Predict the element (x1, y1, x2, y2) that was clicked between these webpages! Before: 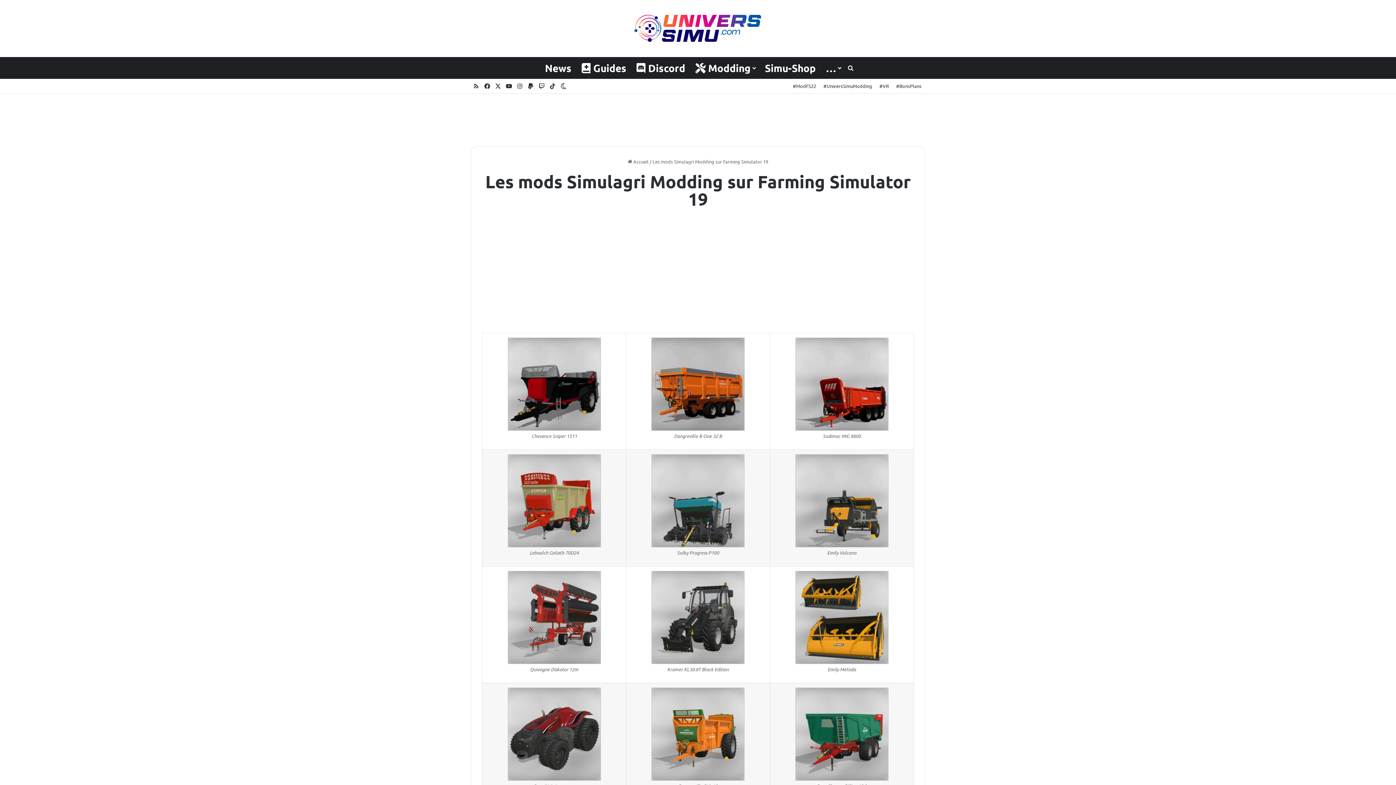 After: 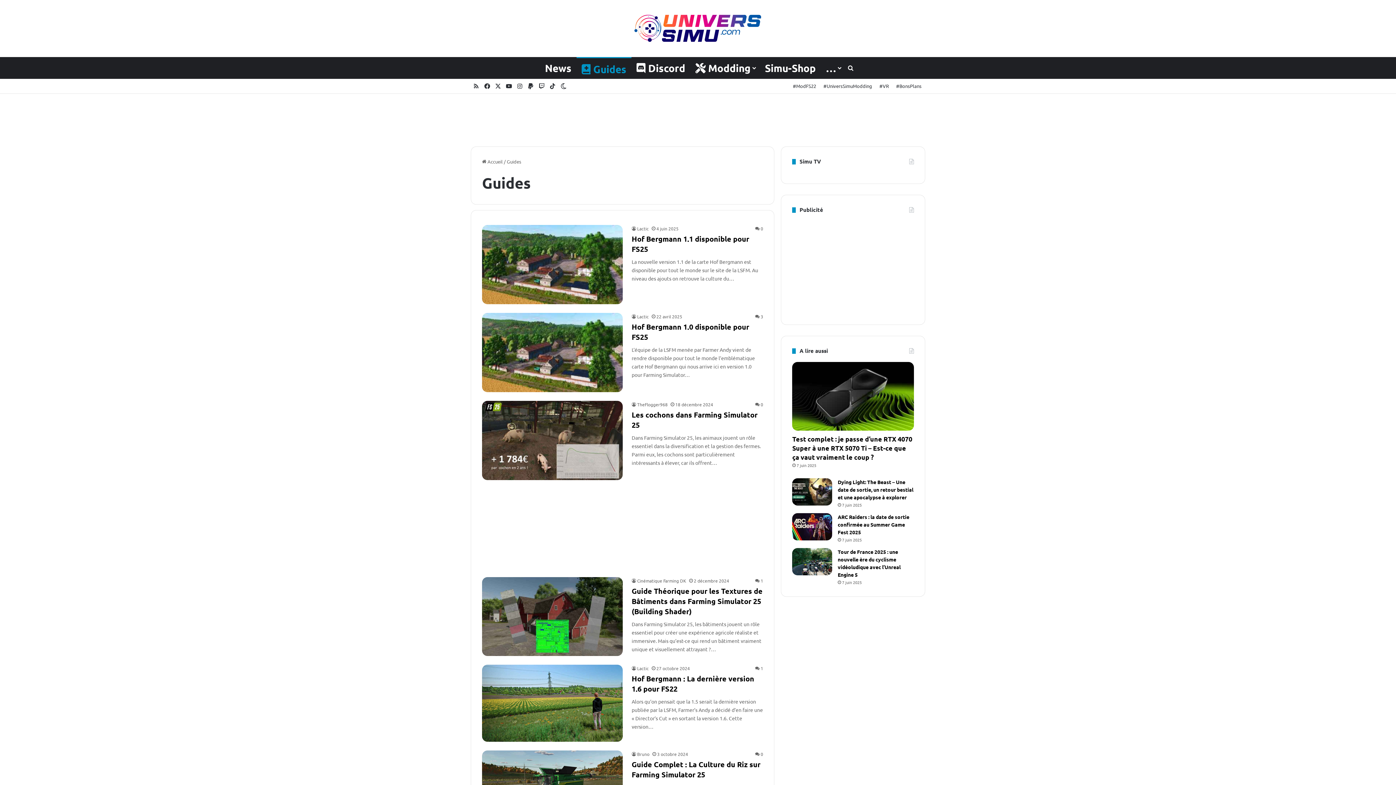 Action: label:  Guides bbox: (576, 57, 631, 78)